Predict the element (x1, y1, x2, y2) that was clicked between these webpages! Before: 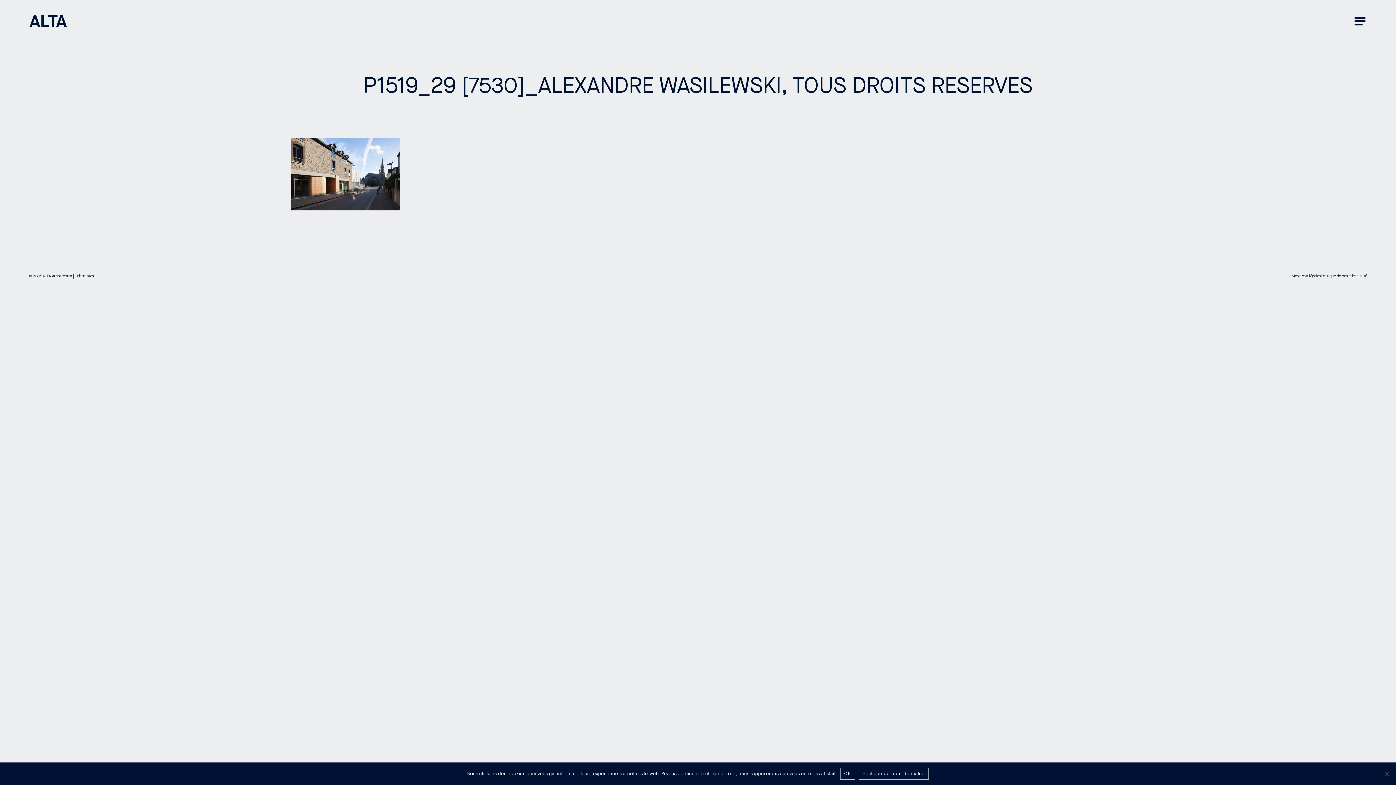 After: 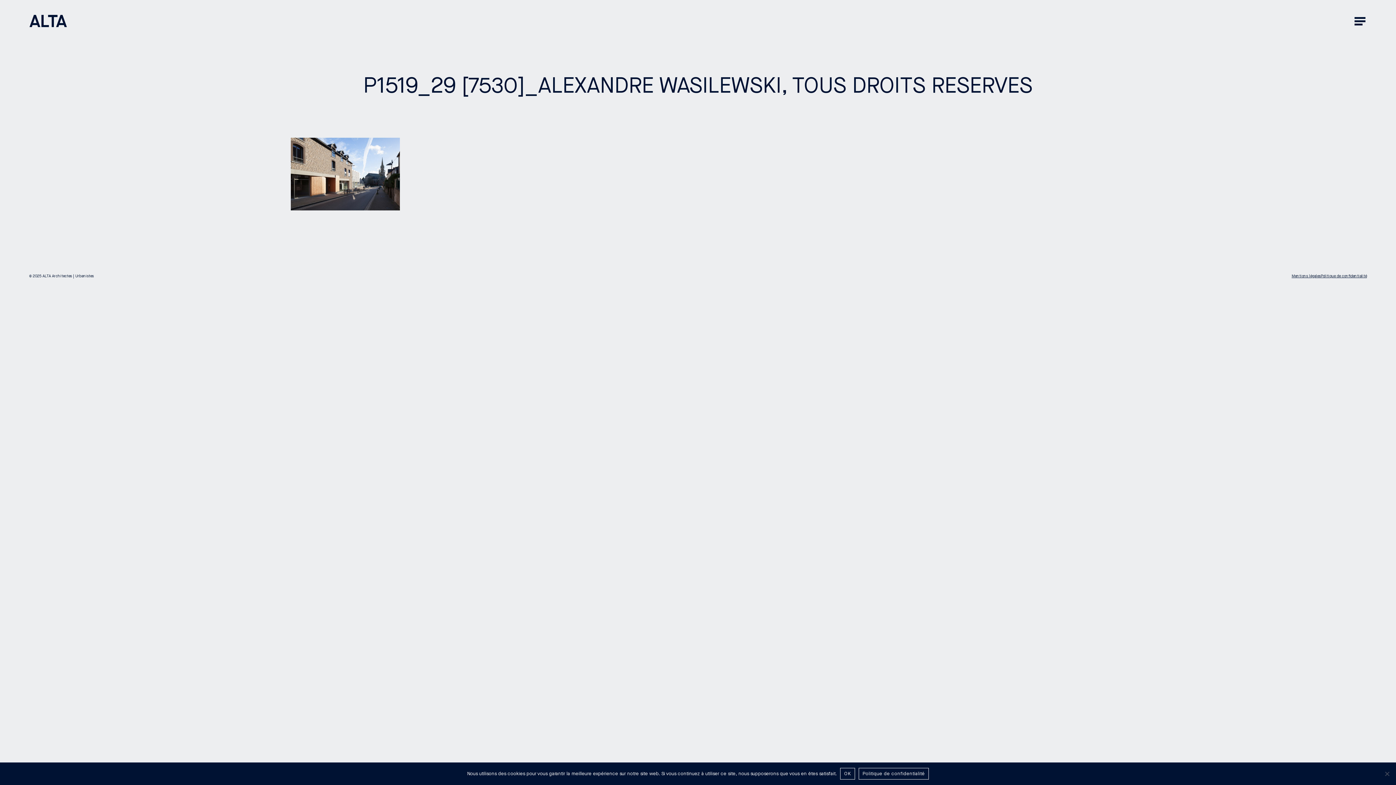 Action: label: Politique de confidentialité bbox: (858, 768, 929, 780)